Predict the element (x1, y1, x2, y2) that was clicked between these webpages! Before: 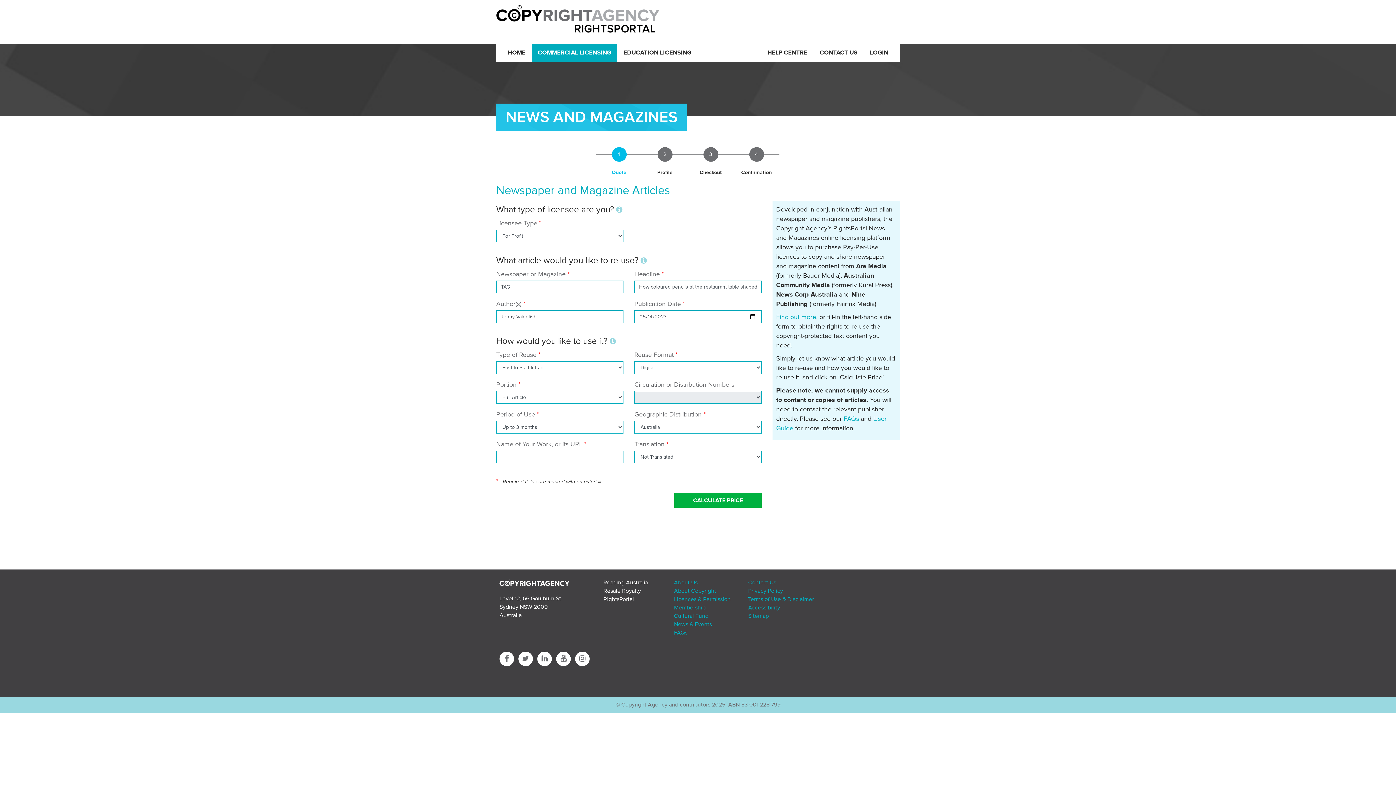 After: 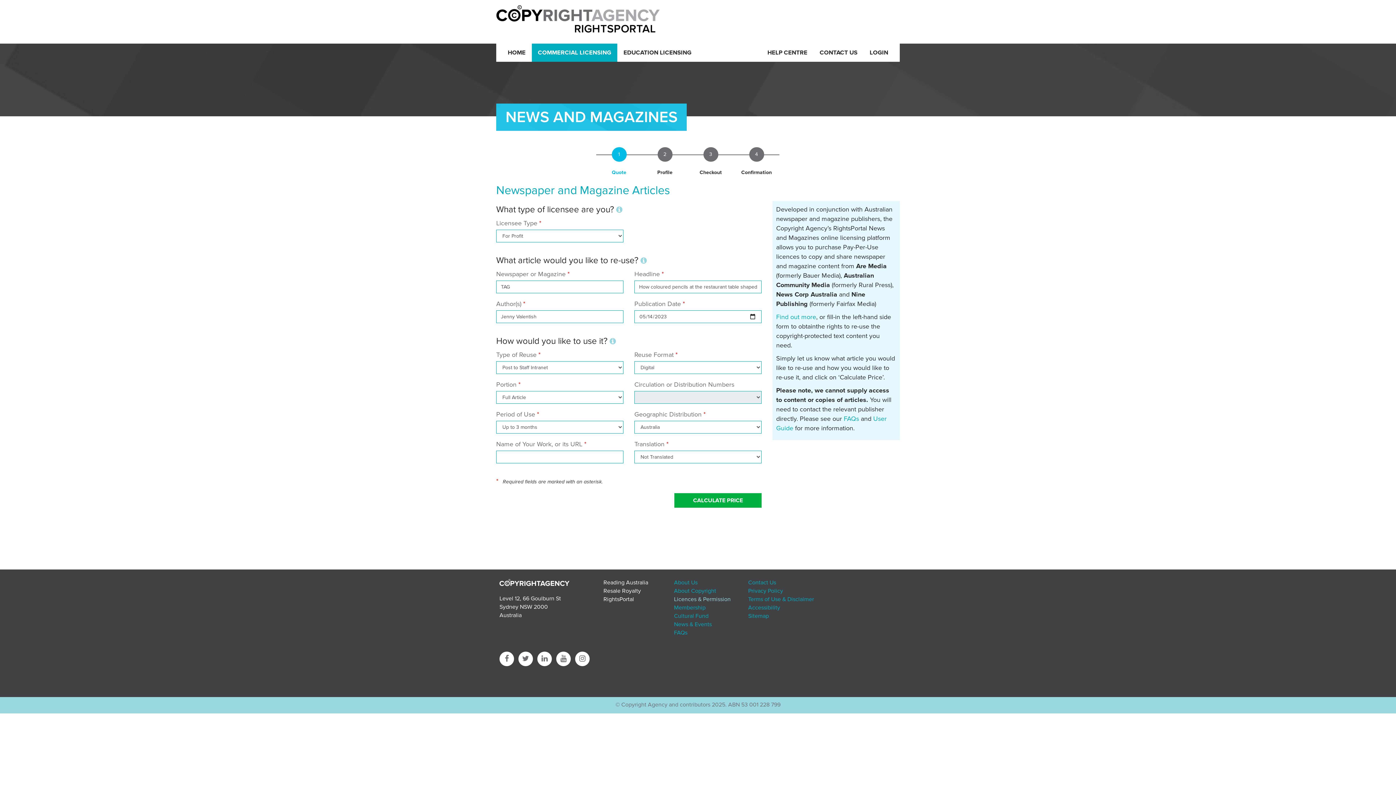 Action: bbox: (674, 596, 730, 603) label: Licences & Permission